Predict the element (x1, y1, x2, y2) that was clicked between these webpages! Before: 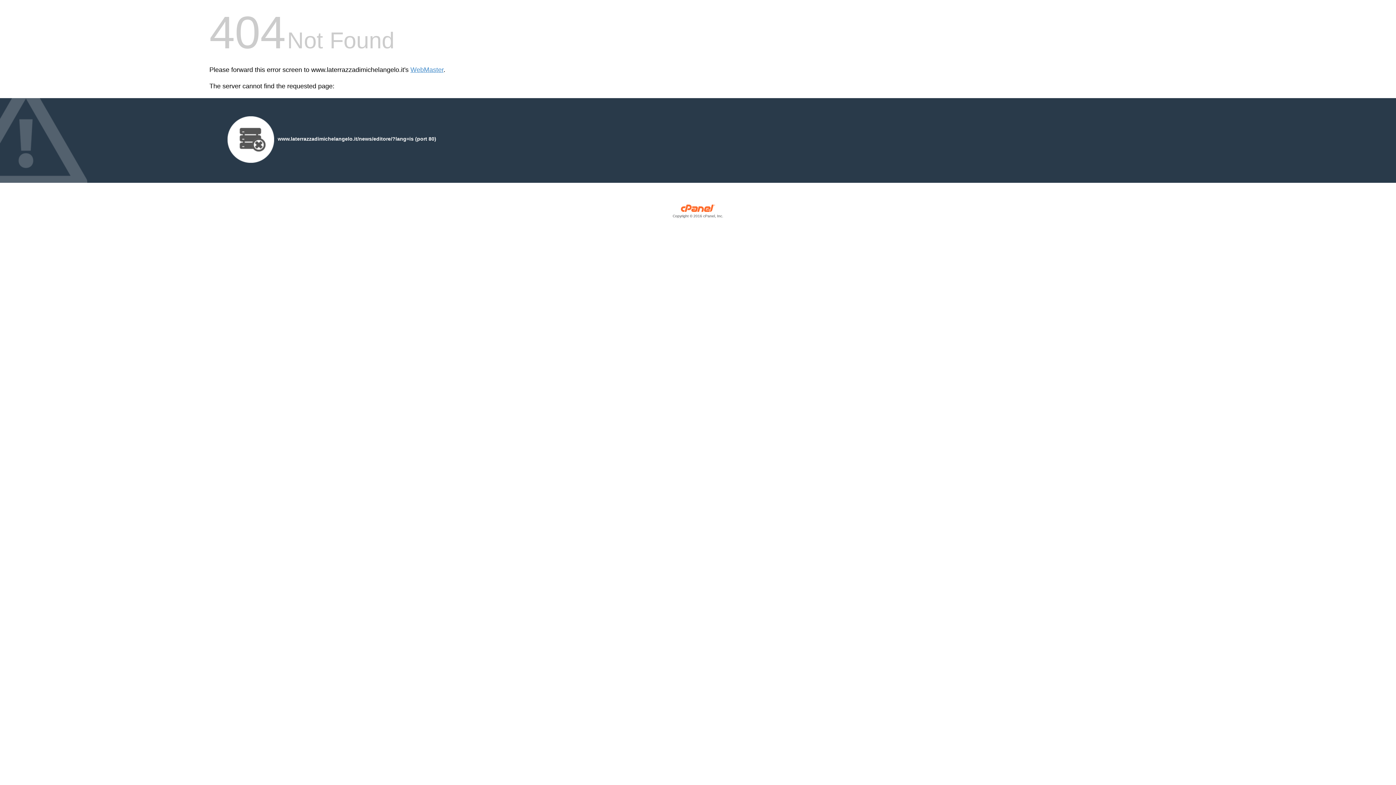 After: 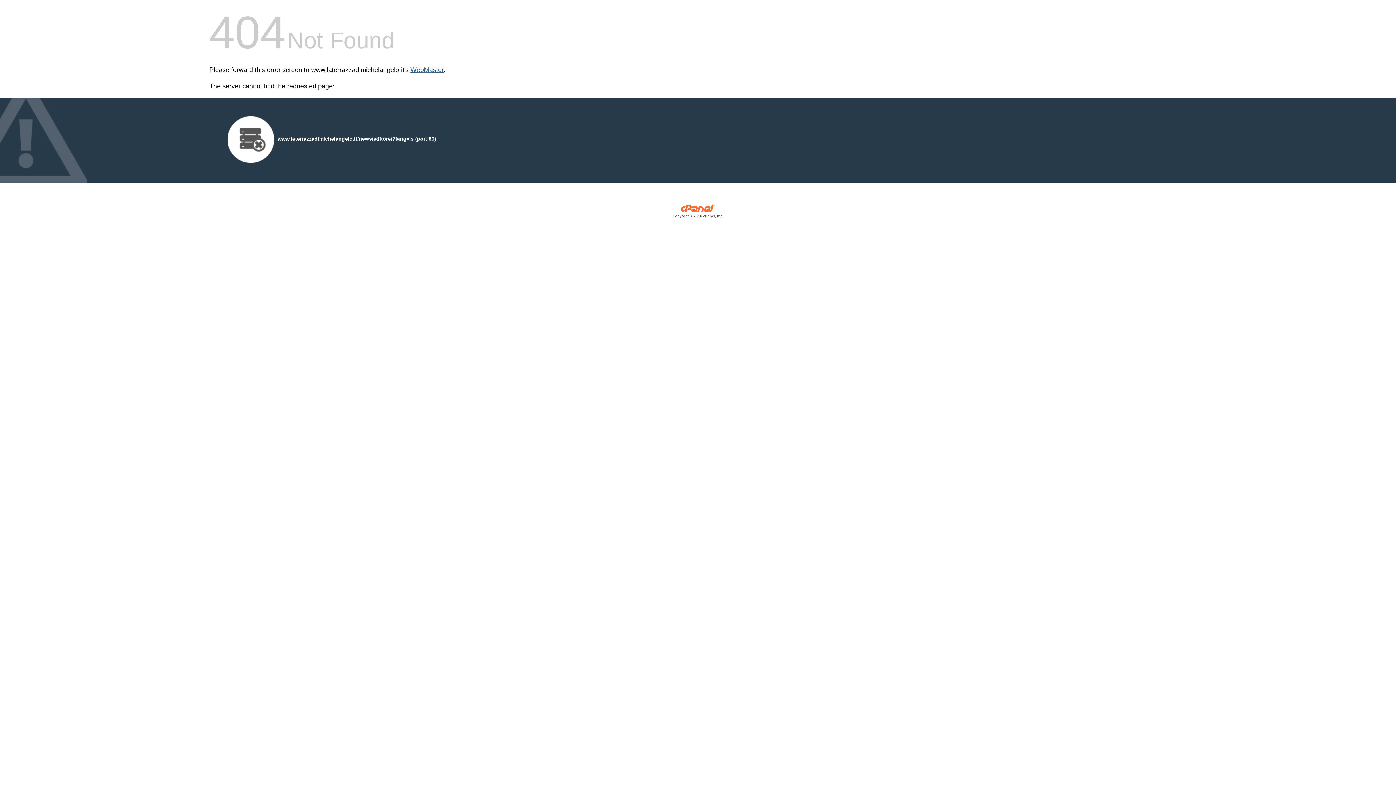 Action: bbox: (410, 66, 443, 73) label: WebMaster